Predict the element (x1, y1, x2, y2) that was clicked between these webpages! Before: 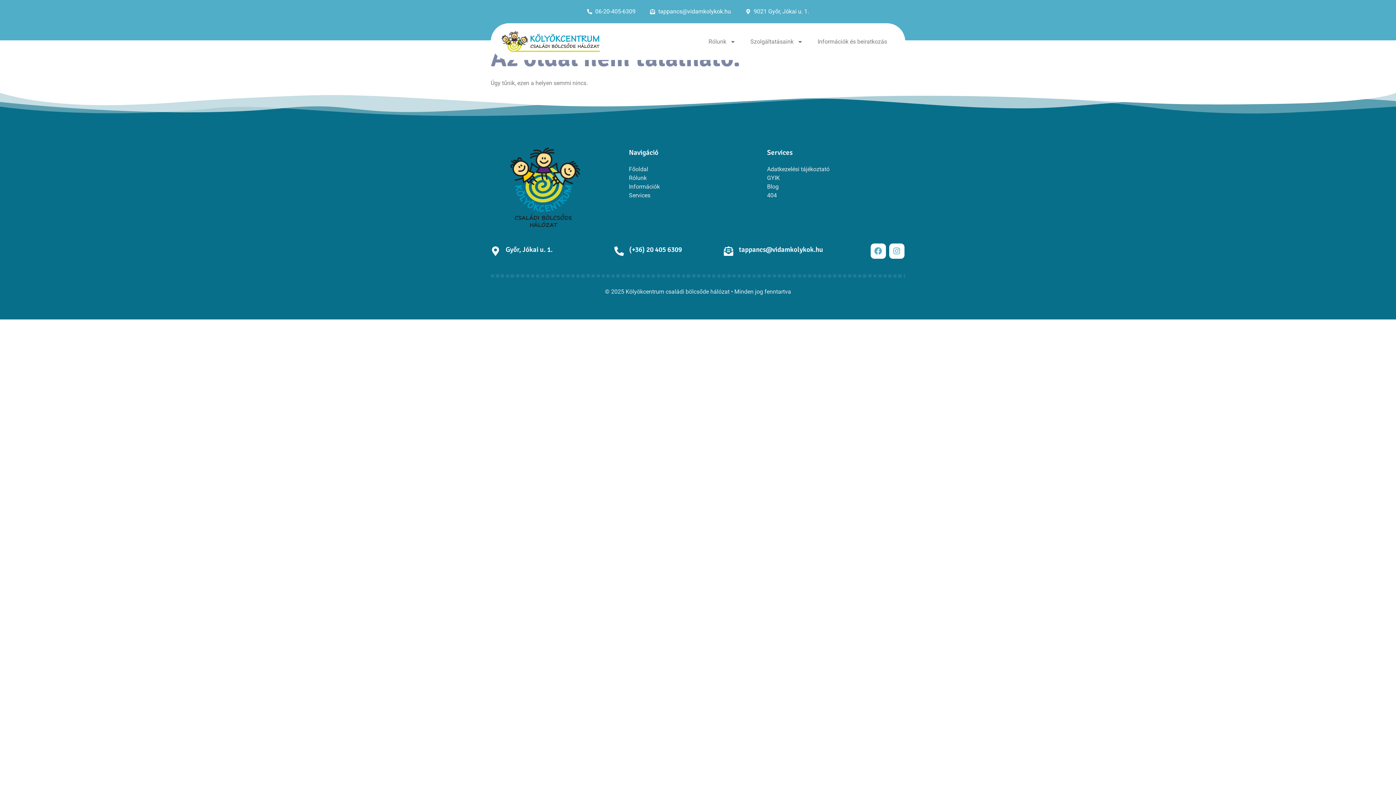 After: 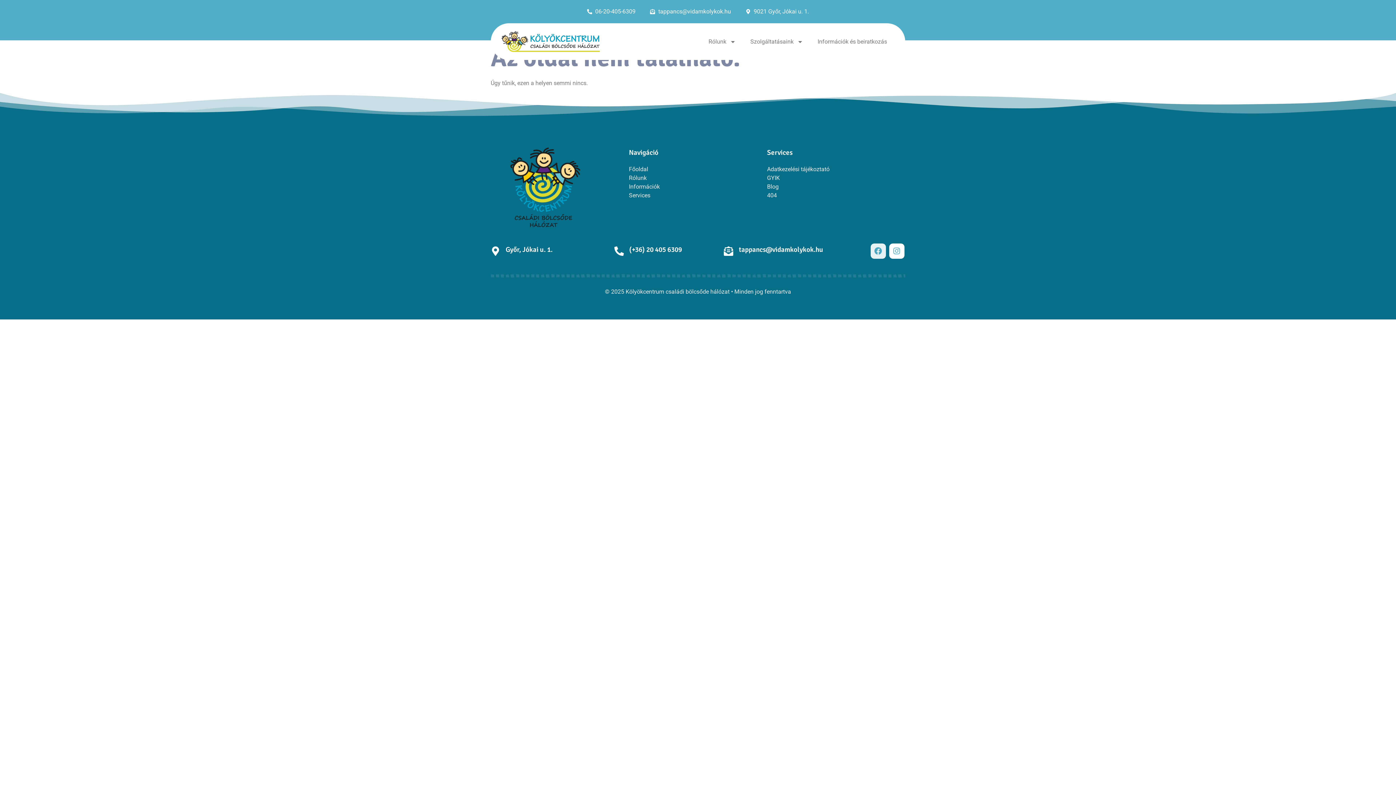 Action: bbox: (870, 243, 886, 258) label: Facebook